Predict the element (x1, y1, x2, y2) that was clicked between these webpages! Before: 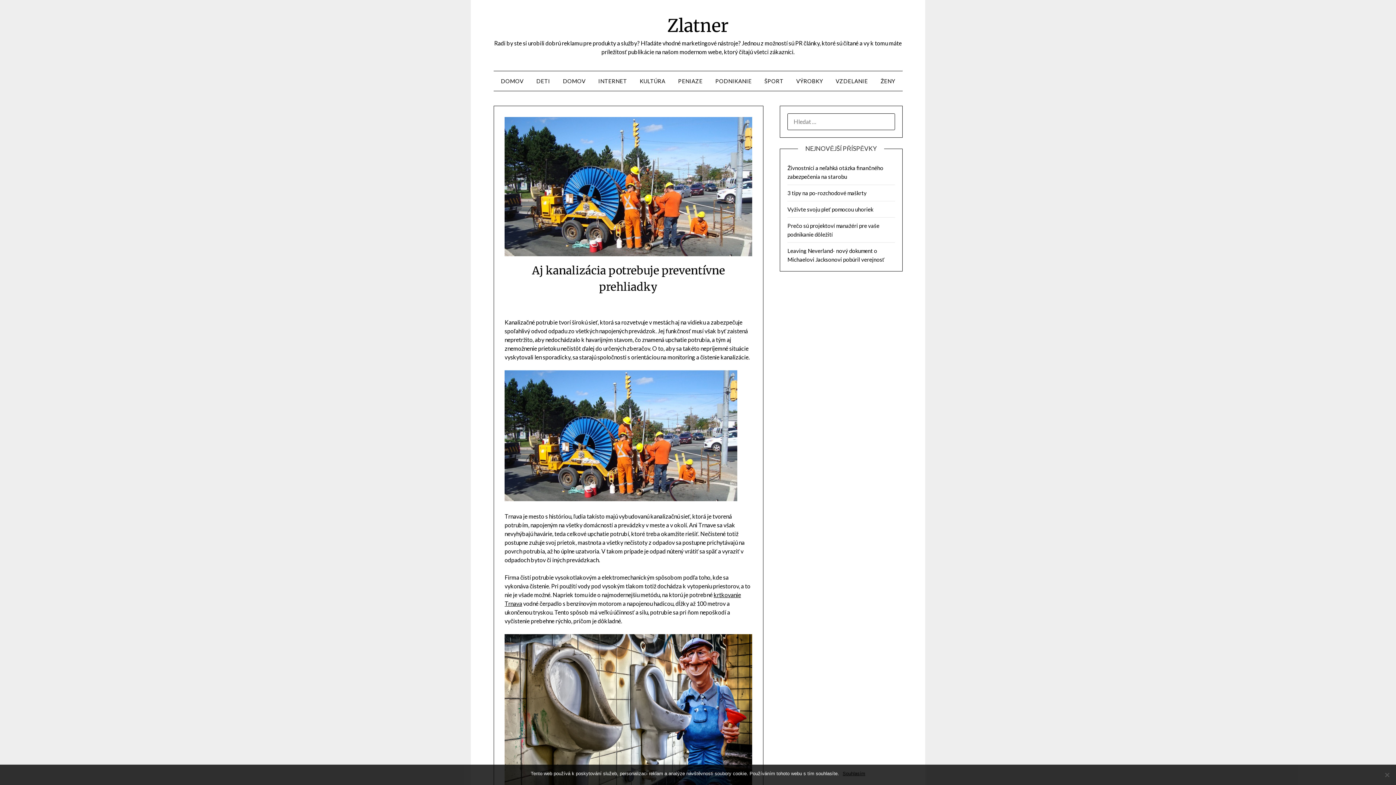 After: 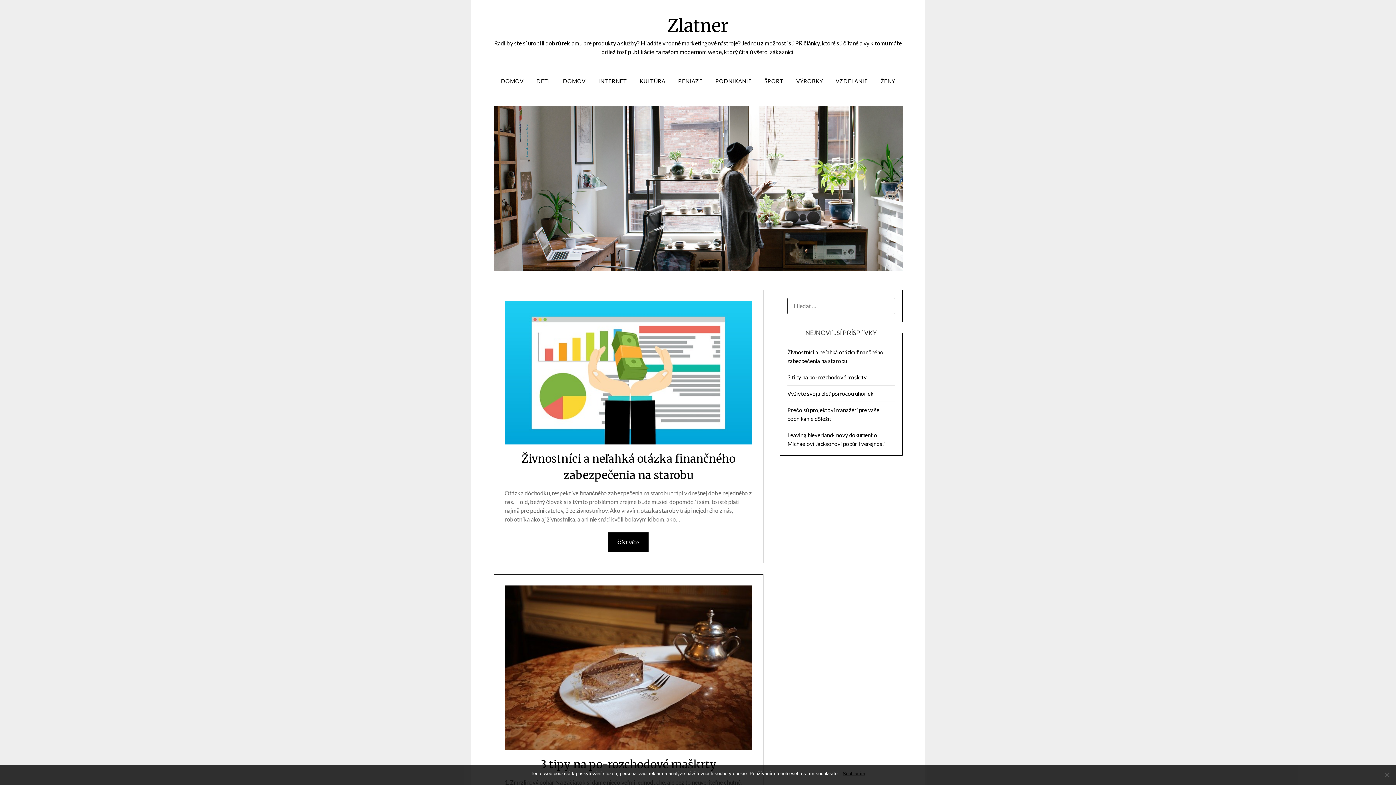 Action: label: DOMOV bbox: (495, 71, 529, 90)